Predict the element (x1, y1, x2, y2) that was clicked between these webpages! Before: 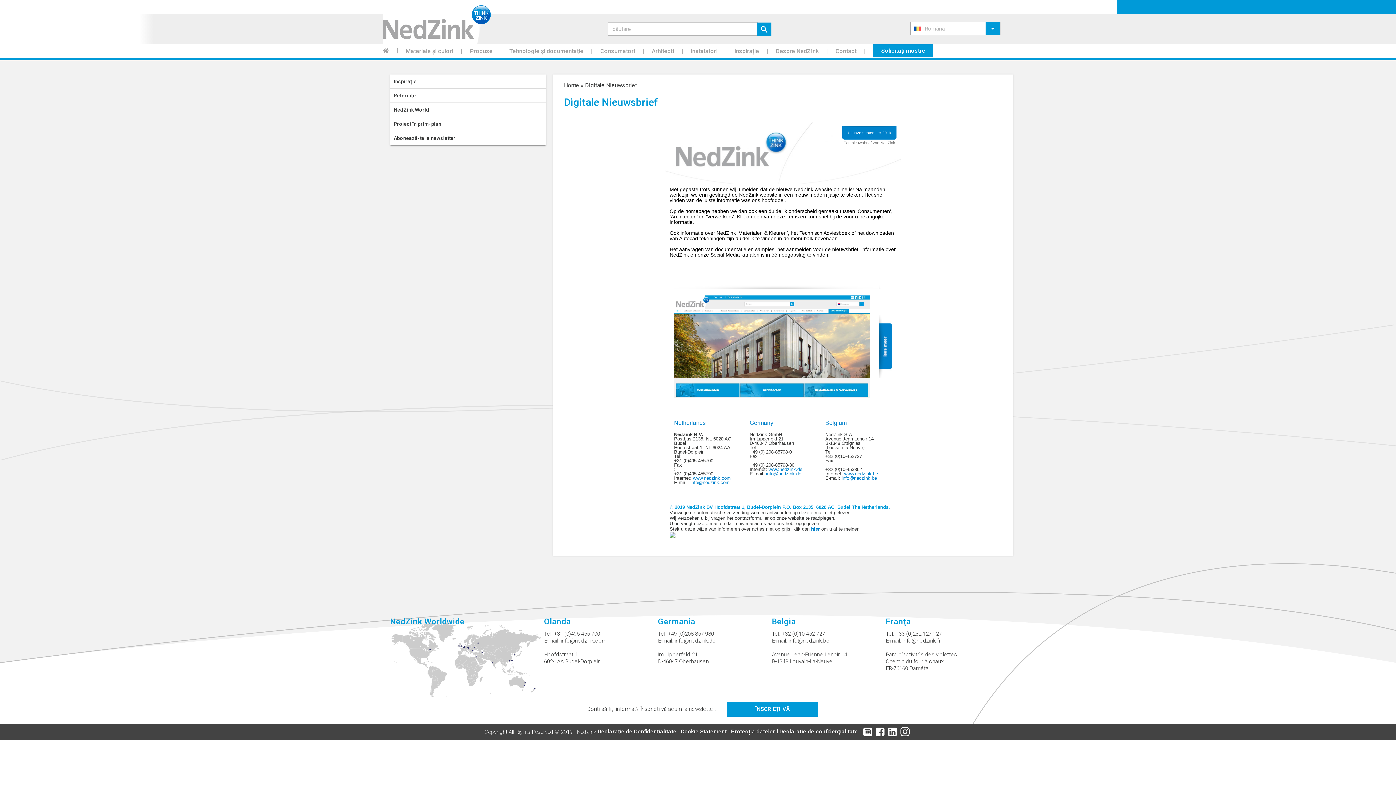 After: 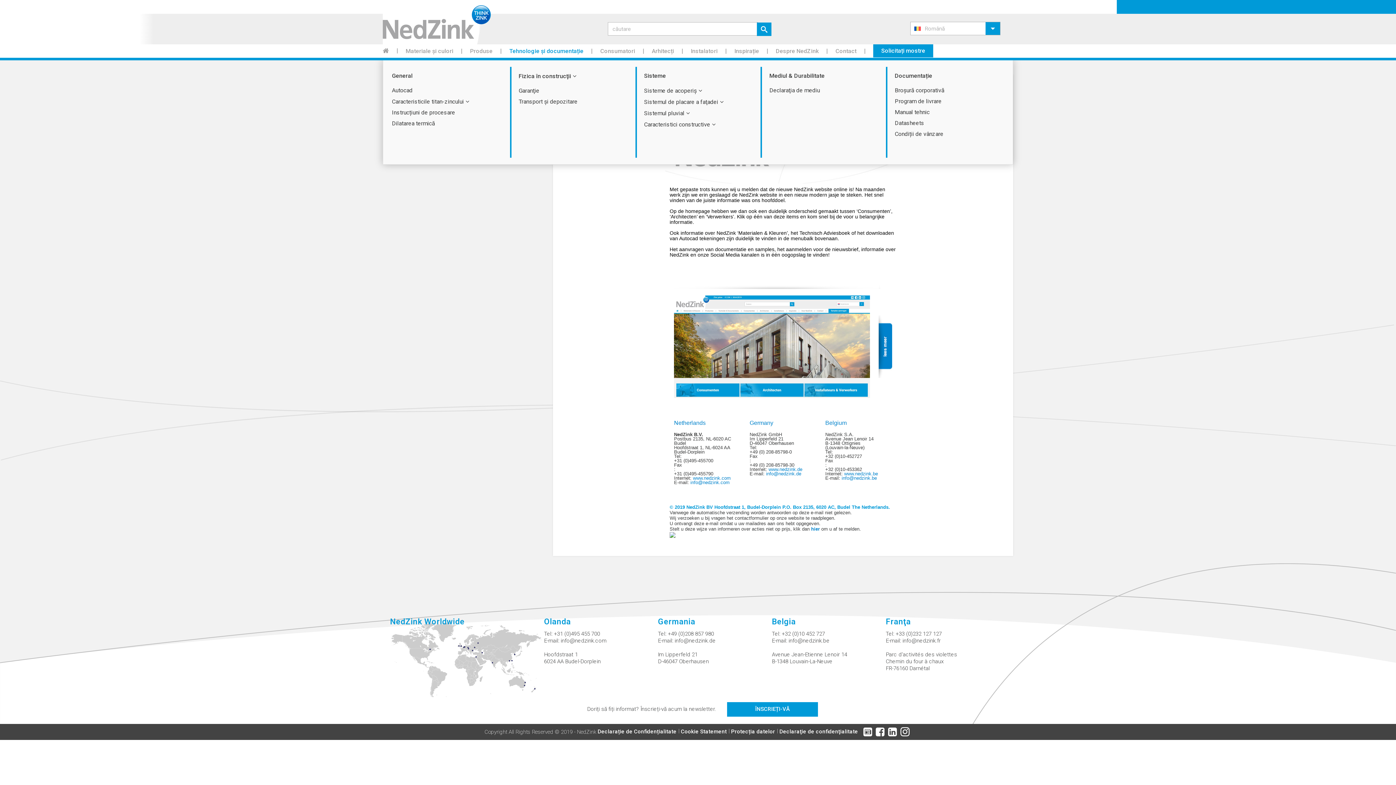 Action: bbox: (501, 44, 591, 57) label: Tehnologie și documentație